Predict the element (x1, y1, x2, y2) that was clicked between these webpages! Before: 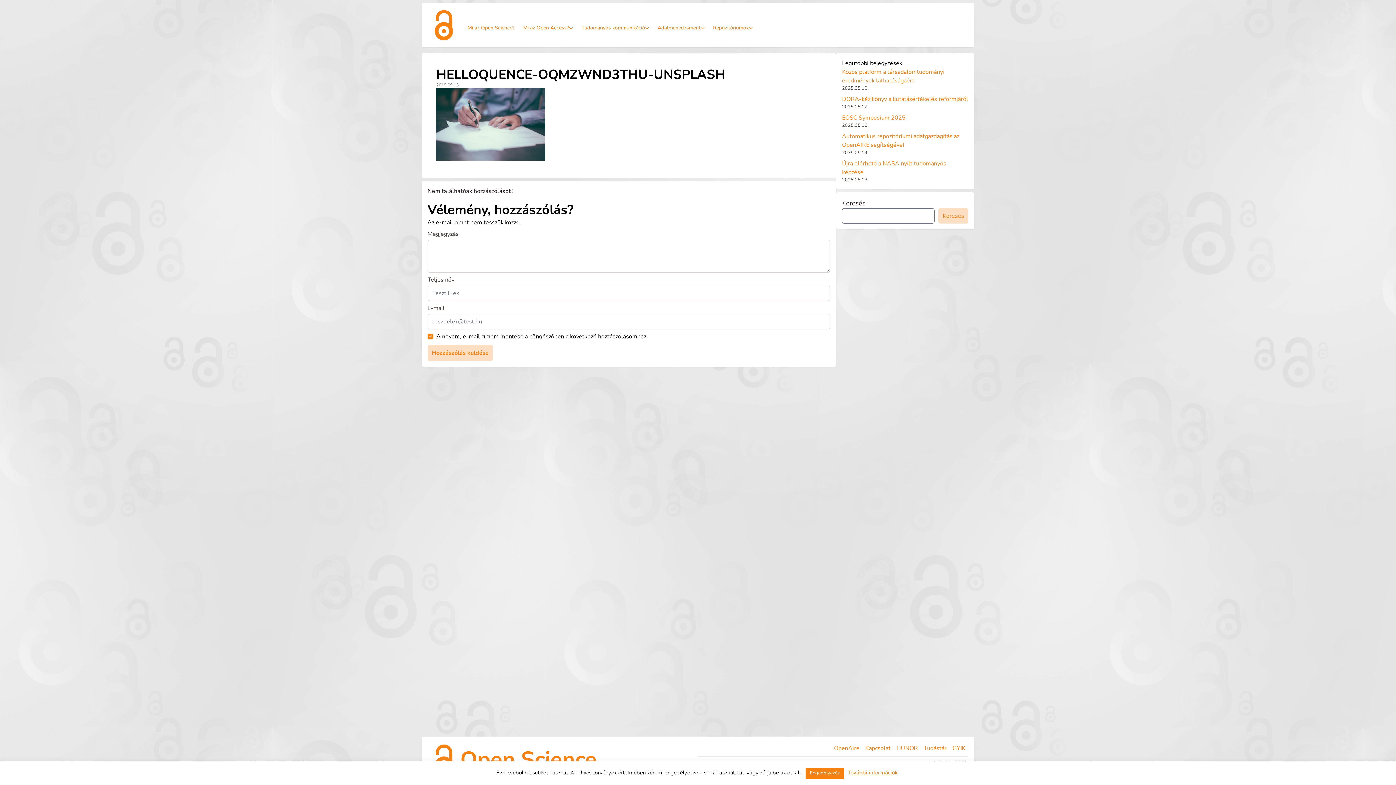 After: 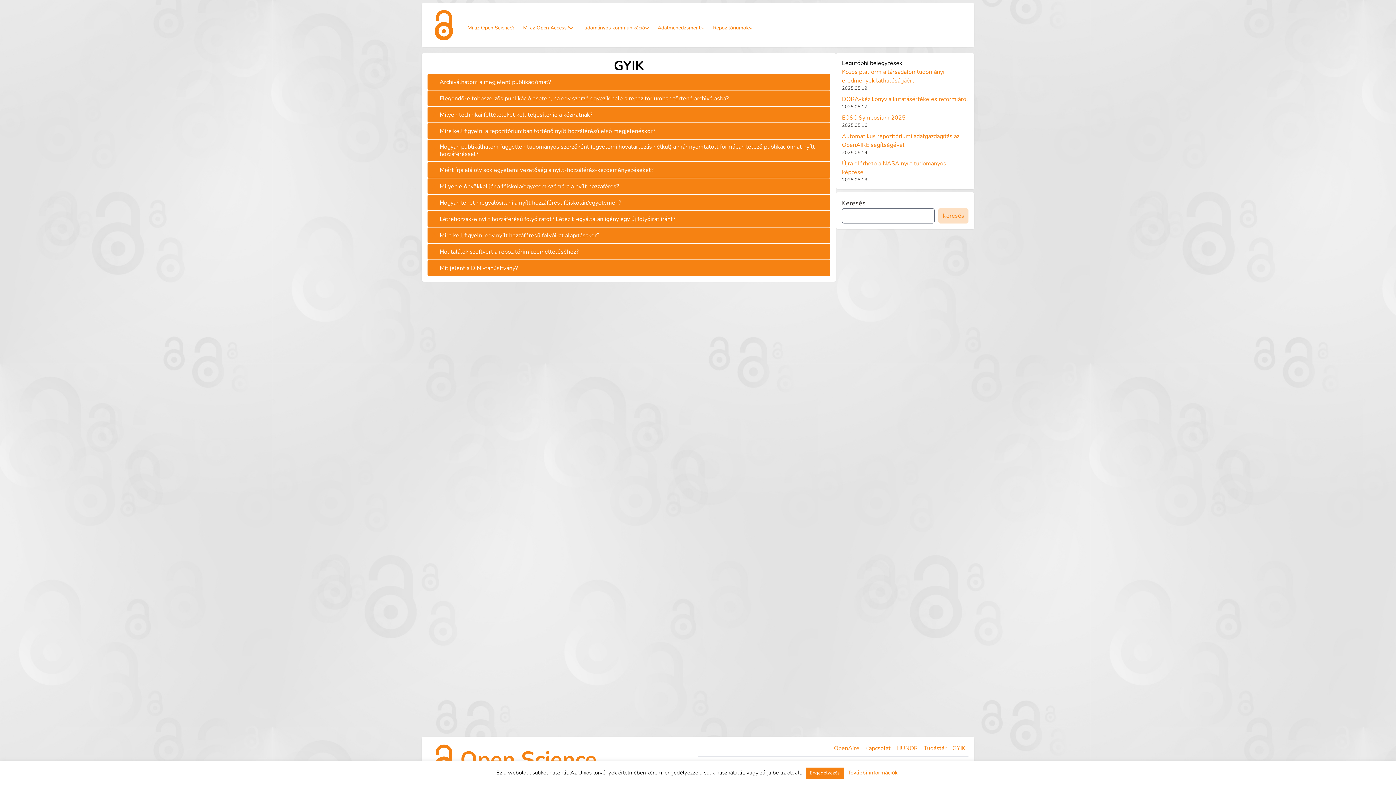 Action: label: GYIK bbox: (949, 742, 968, 754)